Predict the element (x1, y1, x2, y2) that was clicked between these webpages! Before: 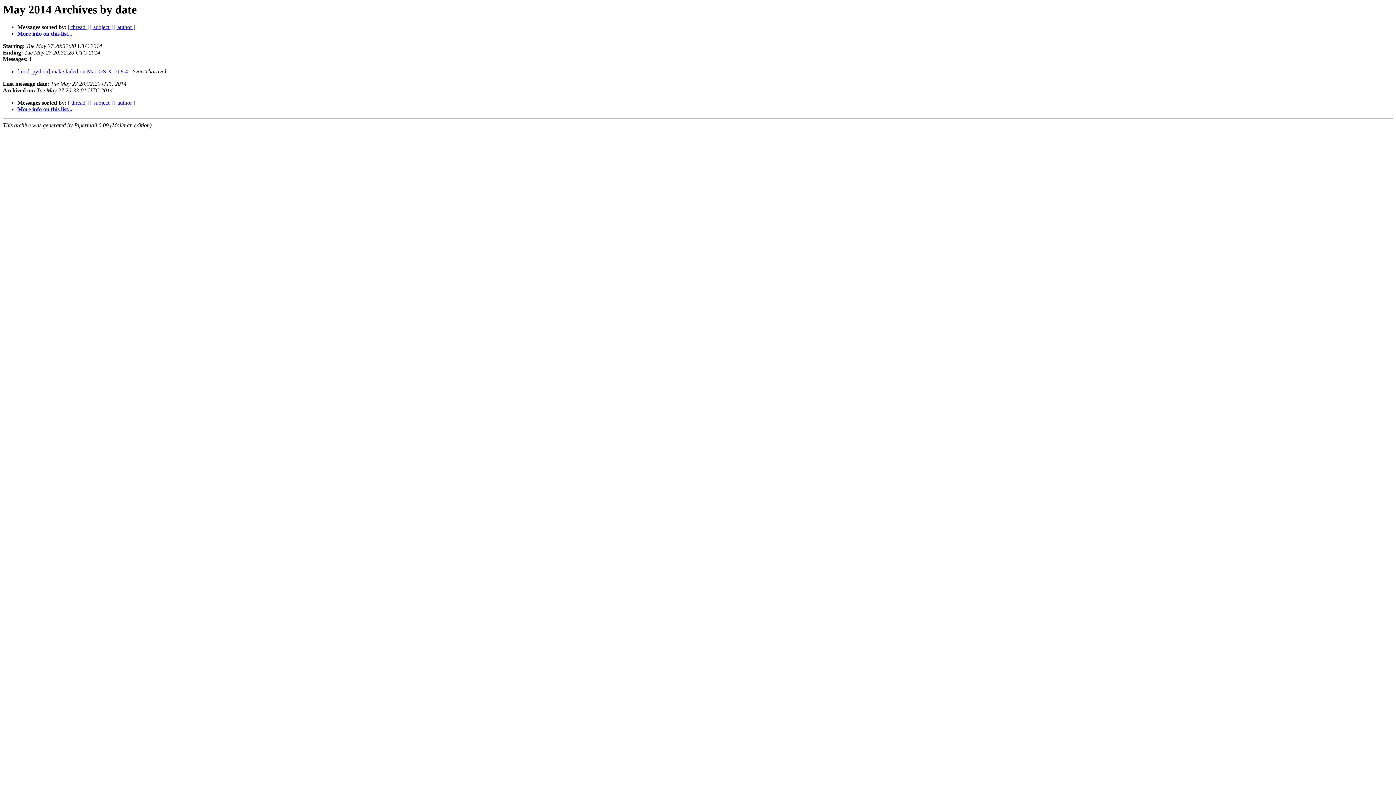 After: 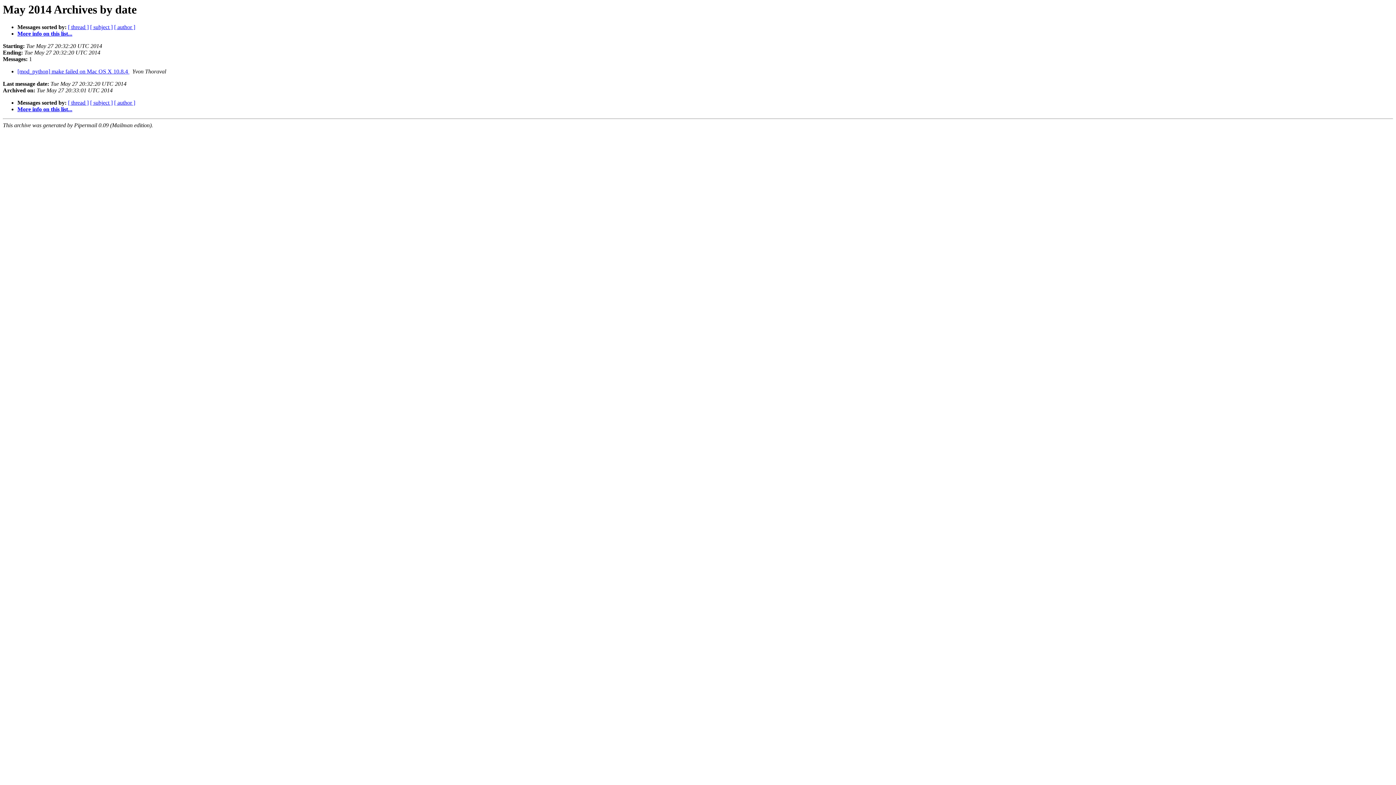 Action: label:   bbox: (129, 68, 130, 74)